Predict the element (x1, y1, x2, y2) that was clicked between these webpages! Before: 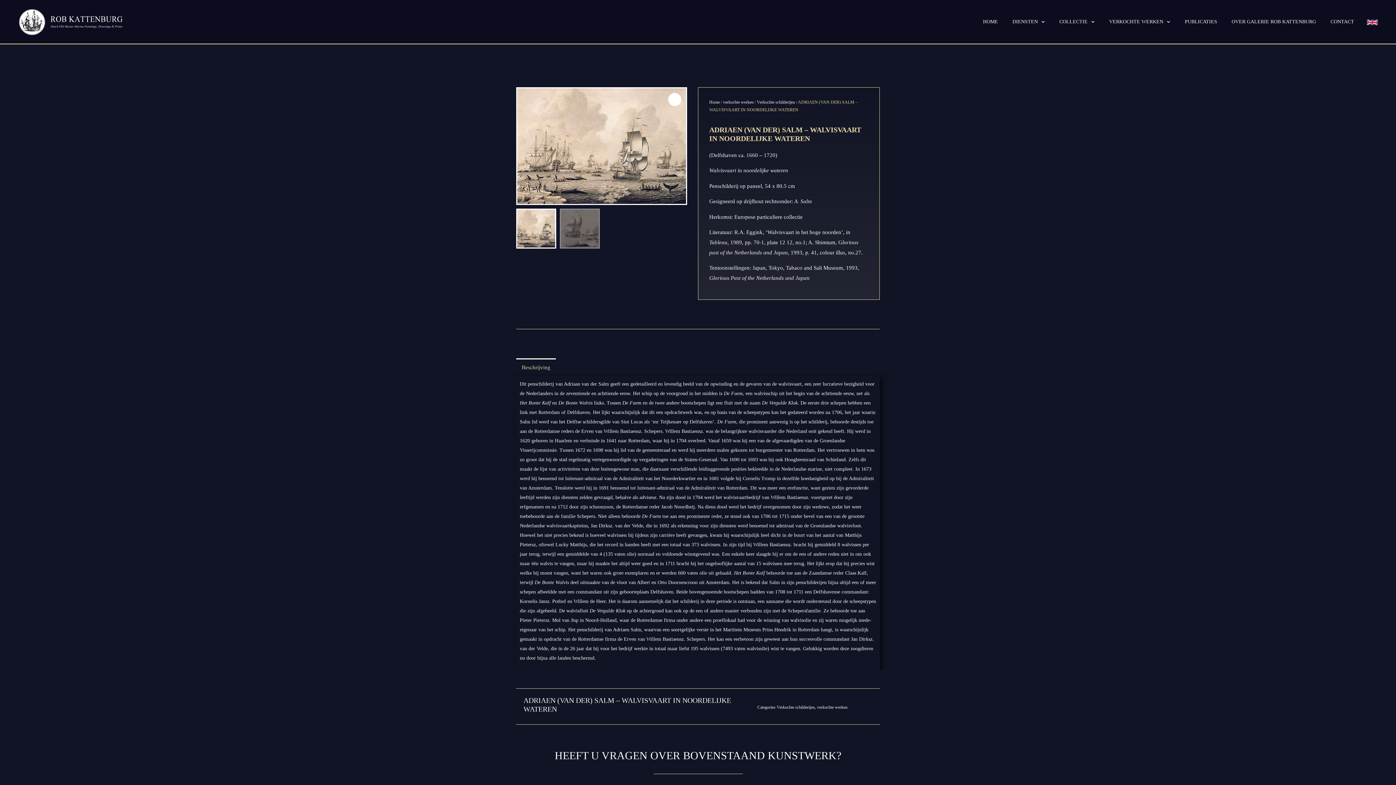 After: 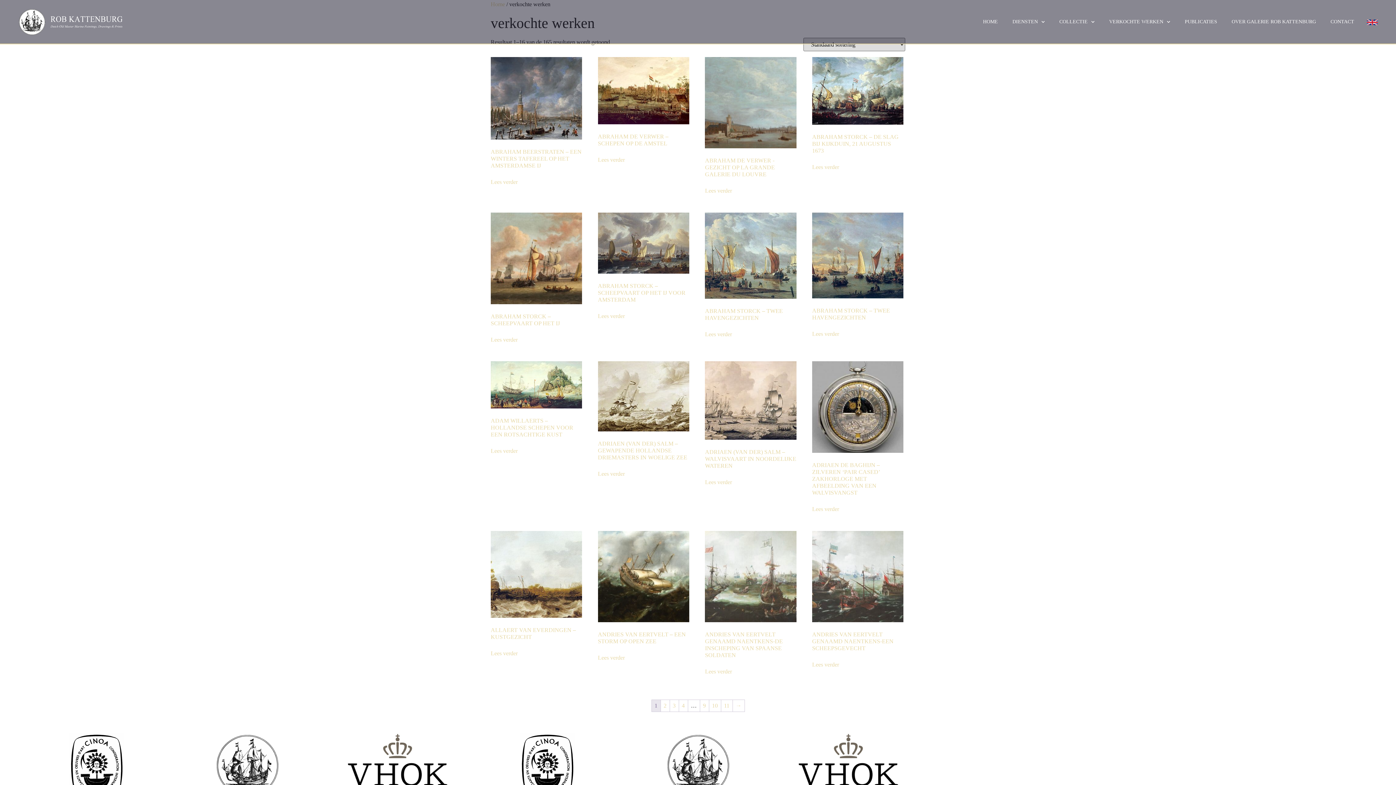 Action: label: verkochte werken bbox: (817, 705, 847, 710)